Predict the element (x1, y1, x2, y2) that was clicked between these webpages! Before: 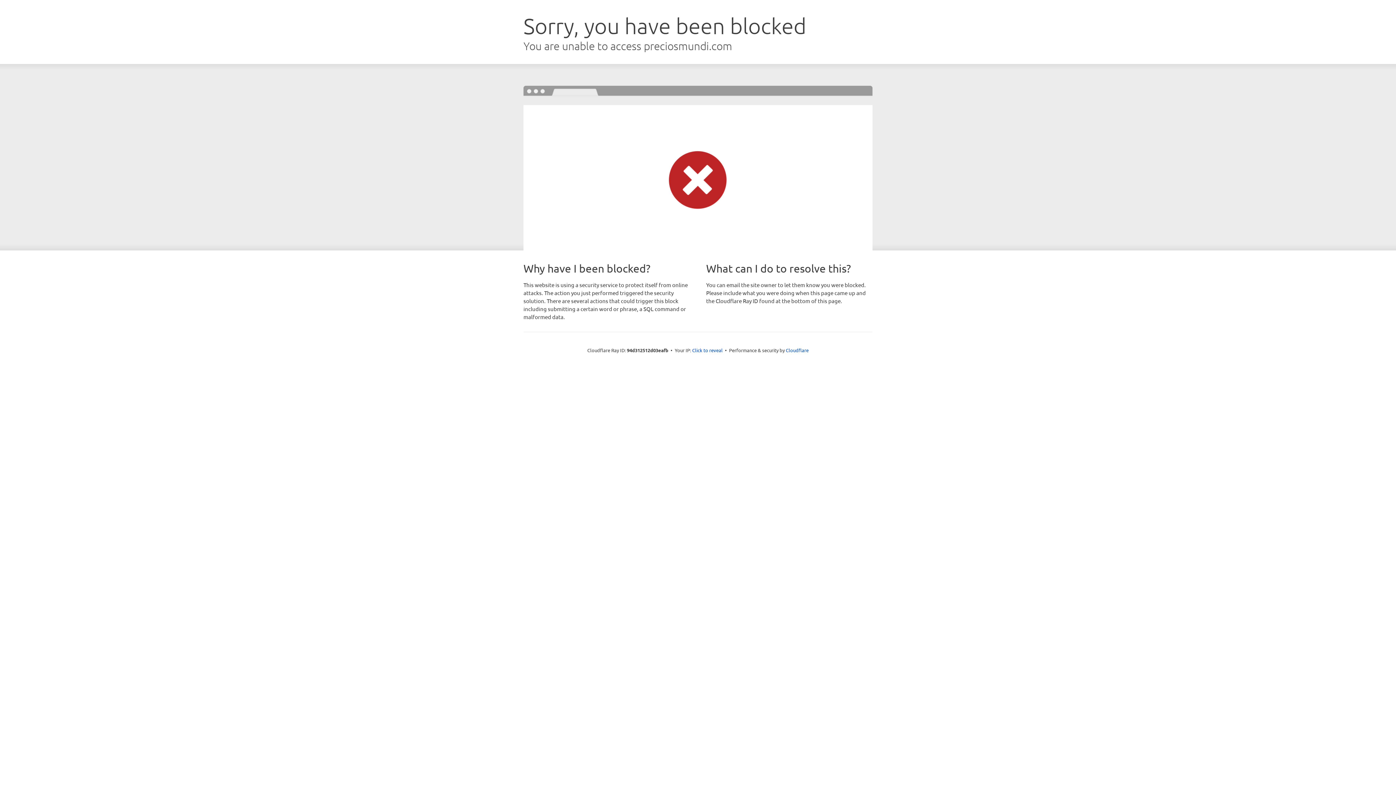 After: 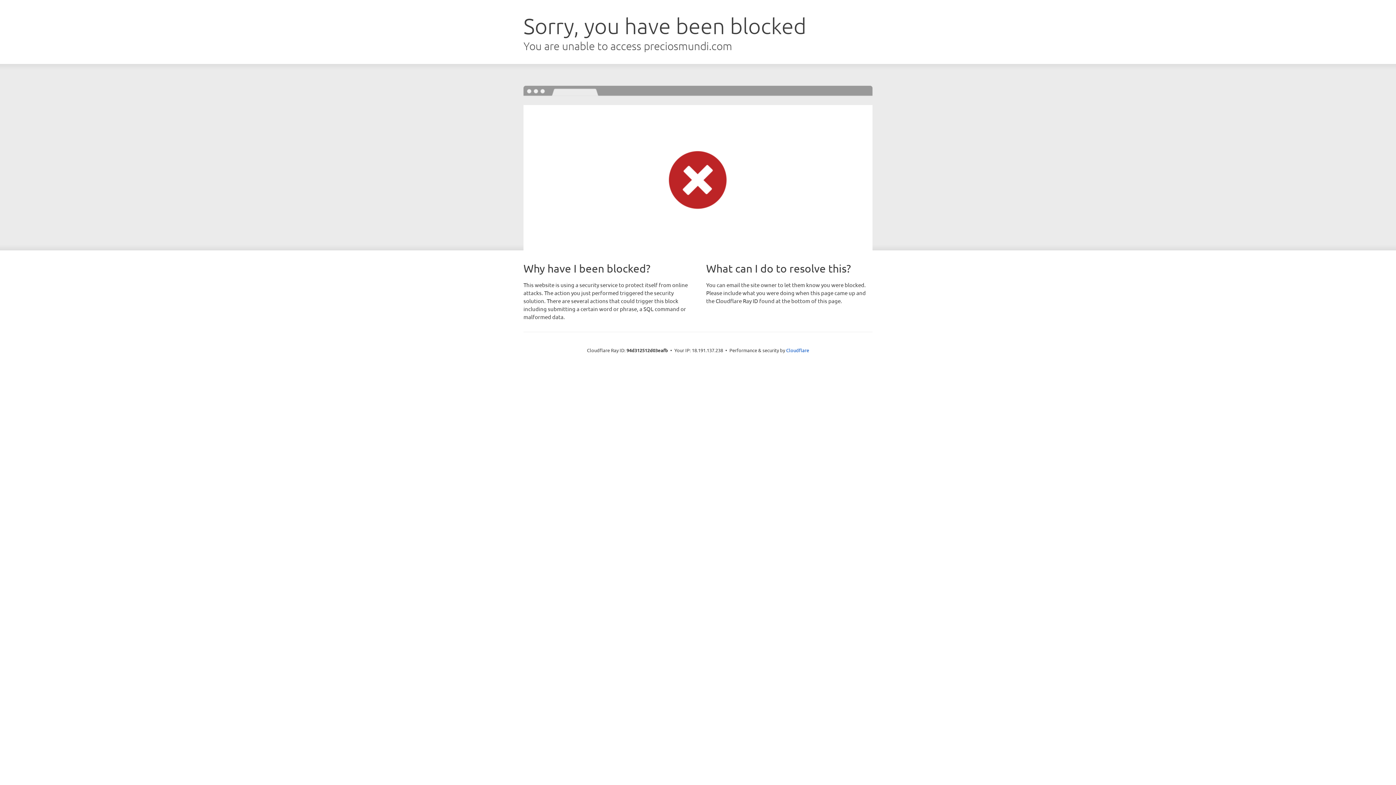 Action: label: Click to reveal bbox: (692, 346, 722, 353)